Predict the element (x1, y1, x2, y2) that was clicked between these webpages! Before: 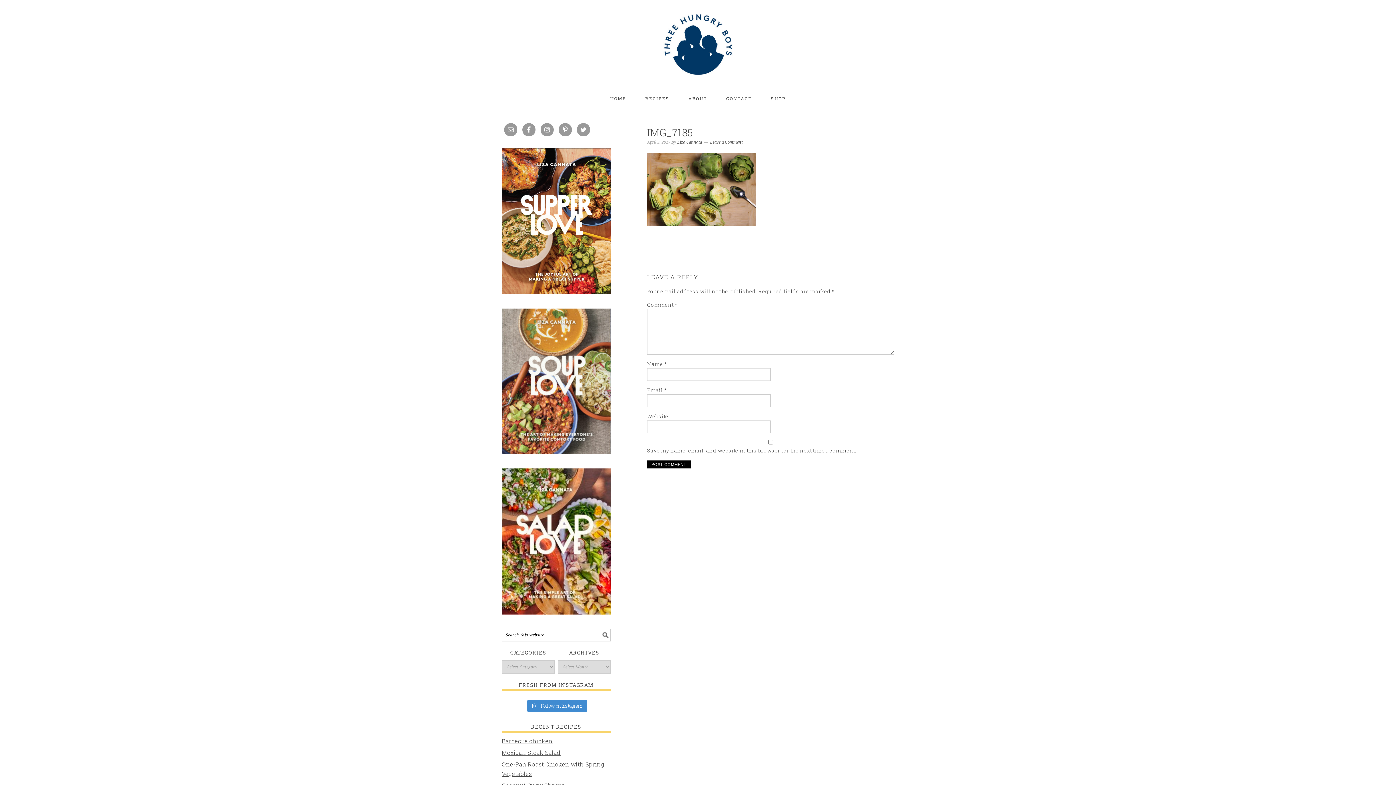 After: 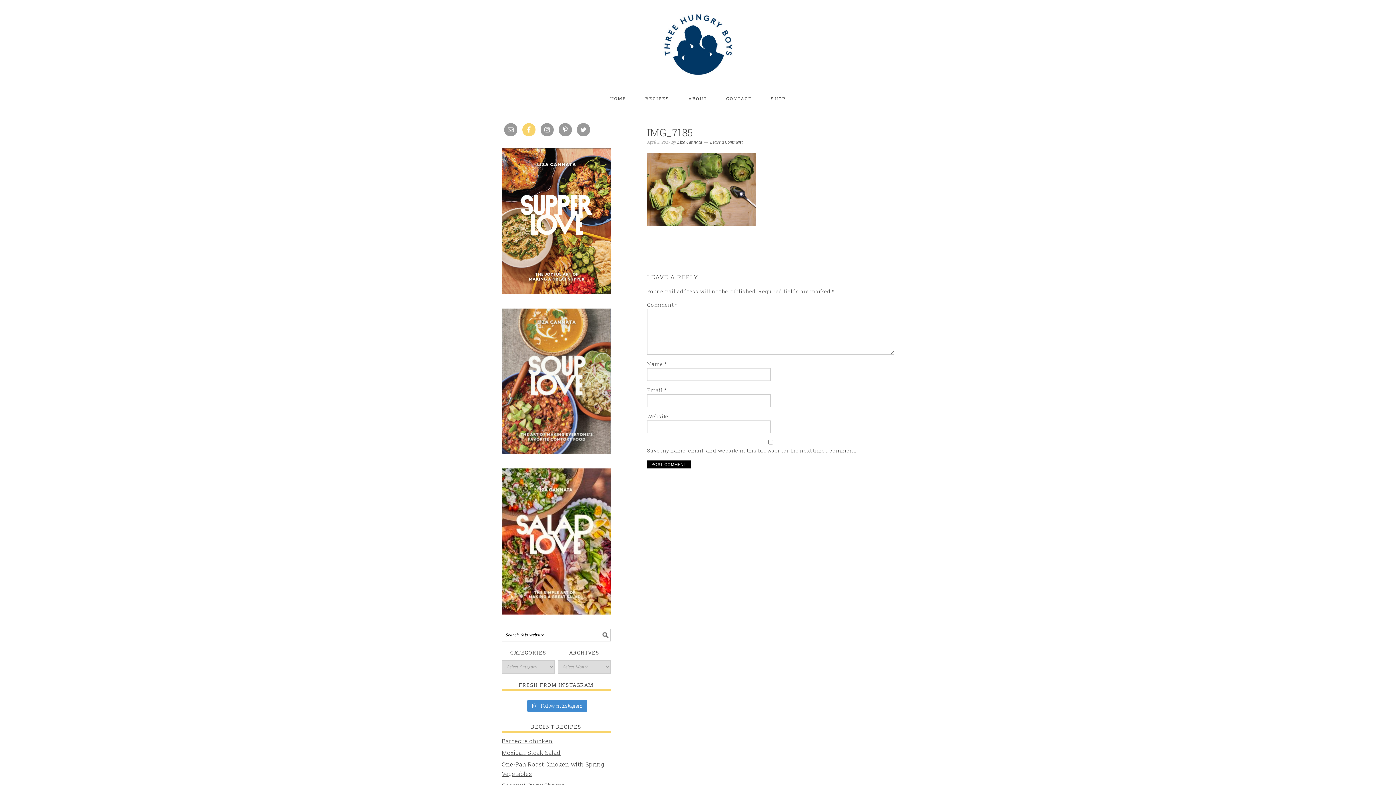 Action: bbox: (522, 122, 536, 136)